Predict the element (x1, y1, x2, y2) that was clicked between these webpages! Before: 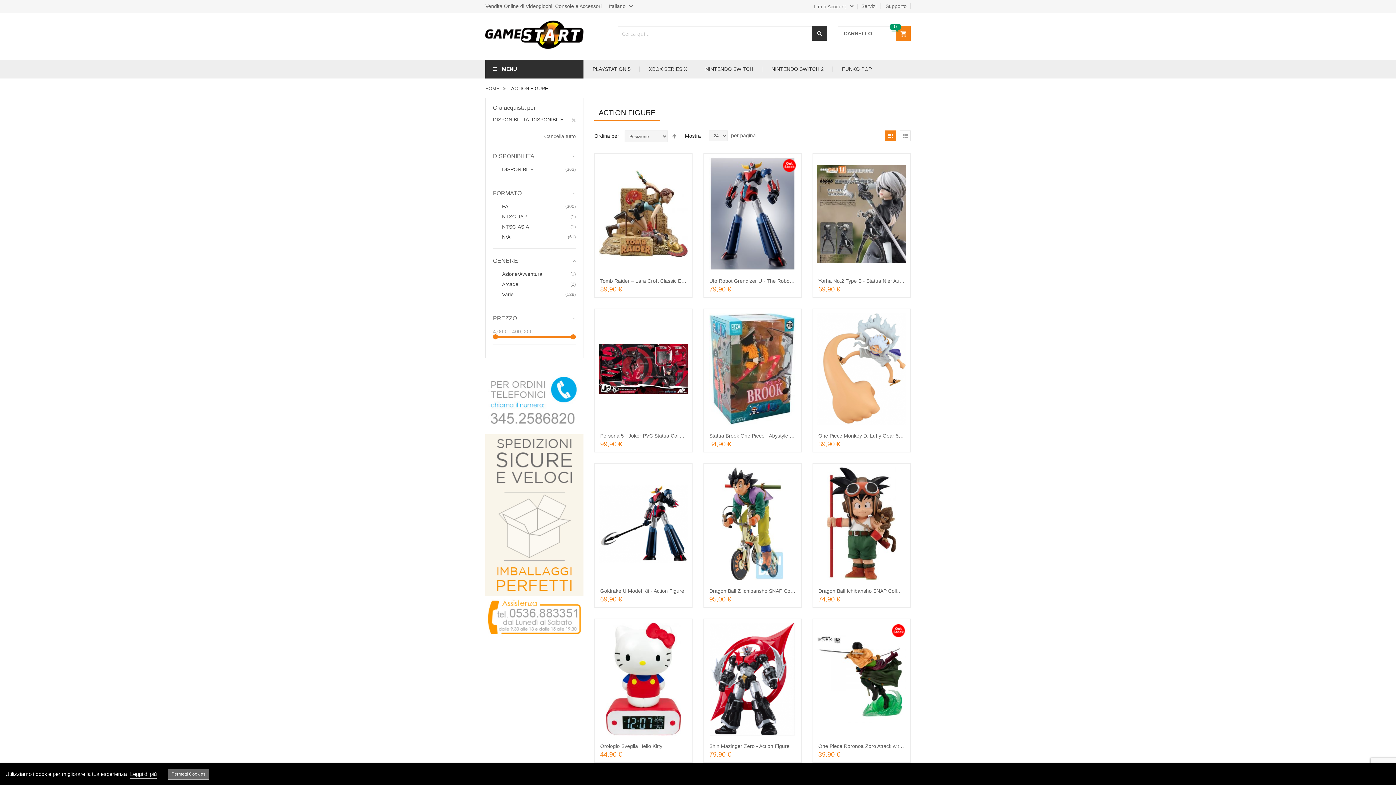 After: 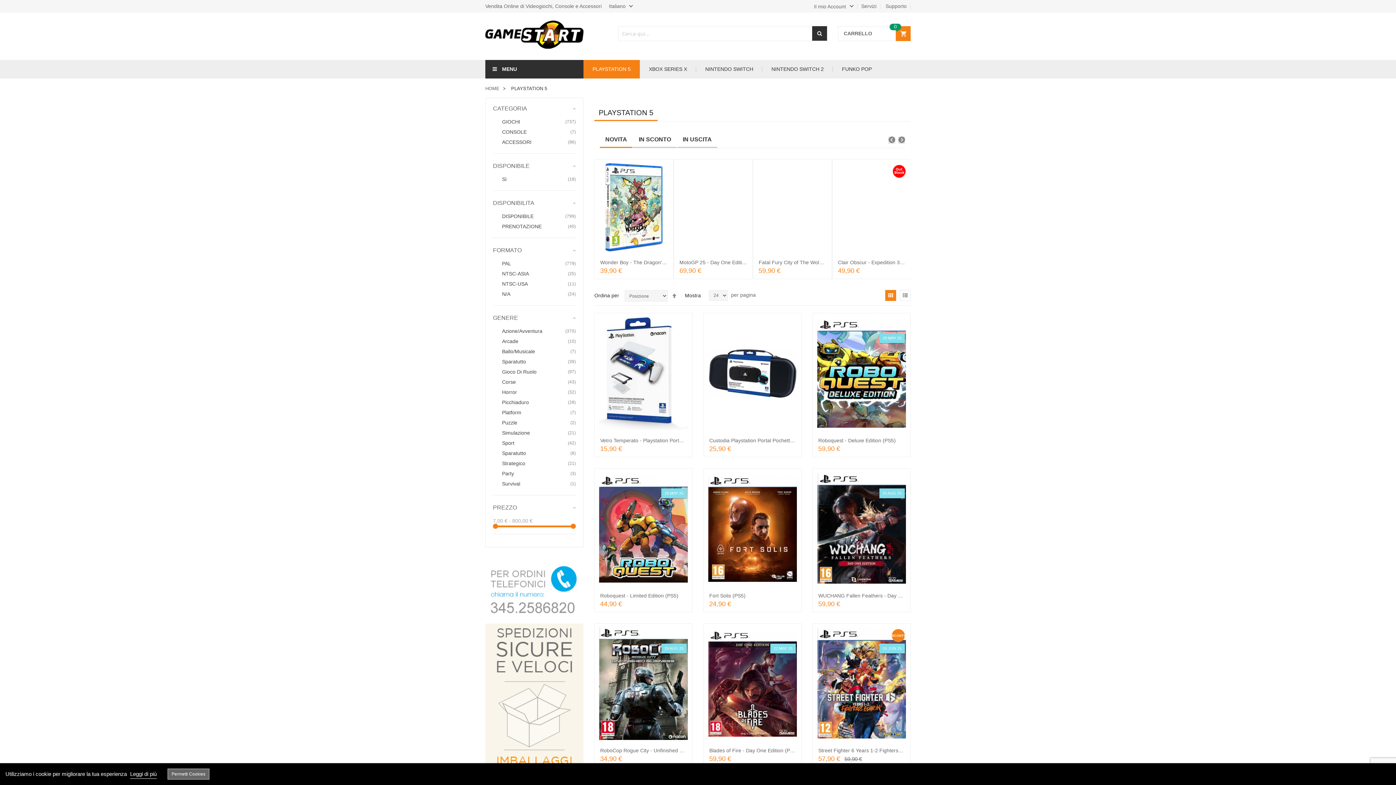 Action: label: PLAYSTATION 5 bbox: (583, 60, 640, 78)